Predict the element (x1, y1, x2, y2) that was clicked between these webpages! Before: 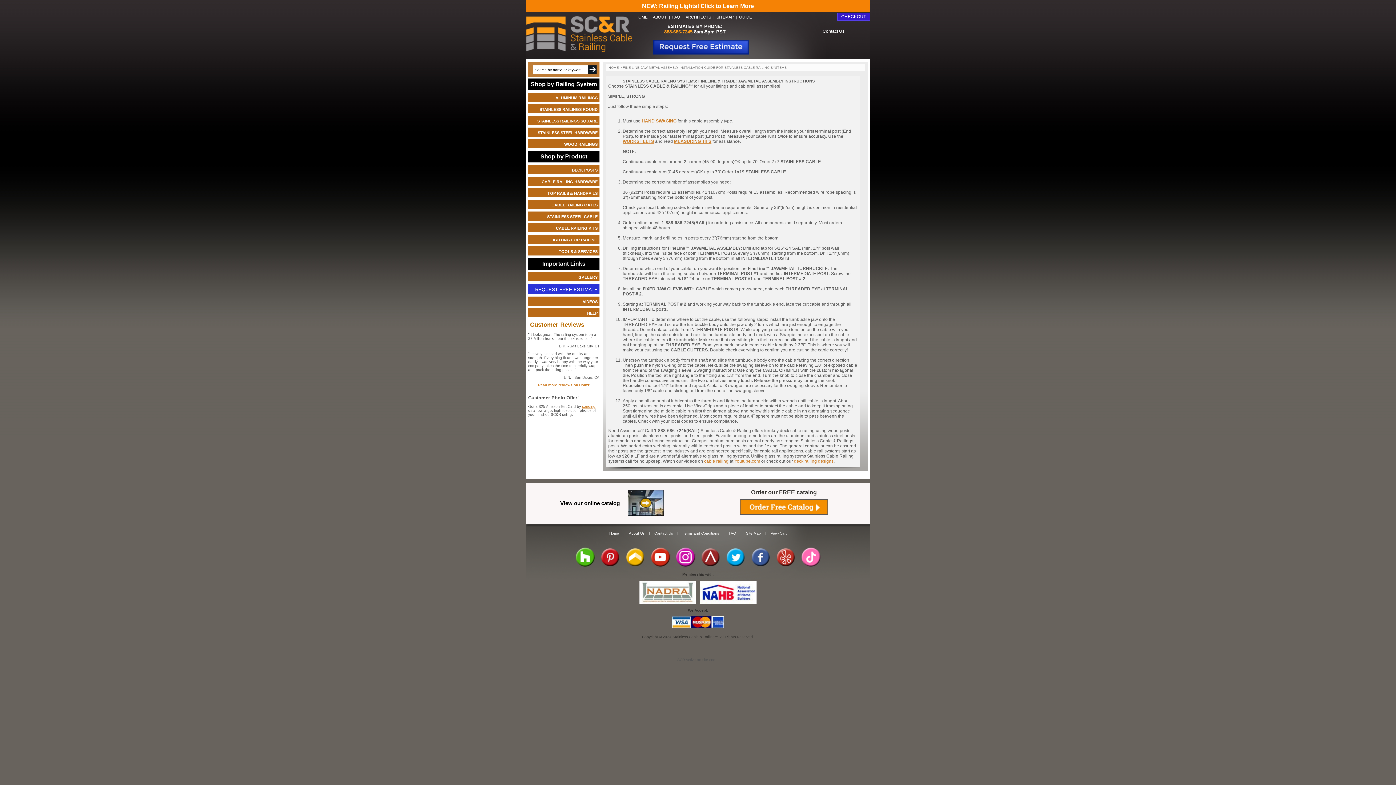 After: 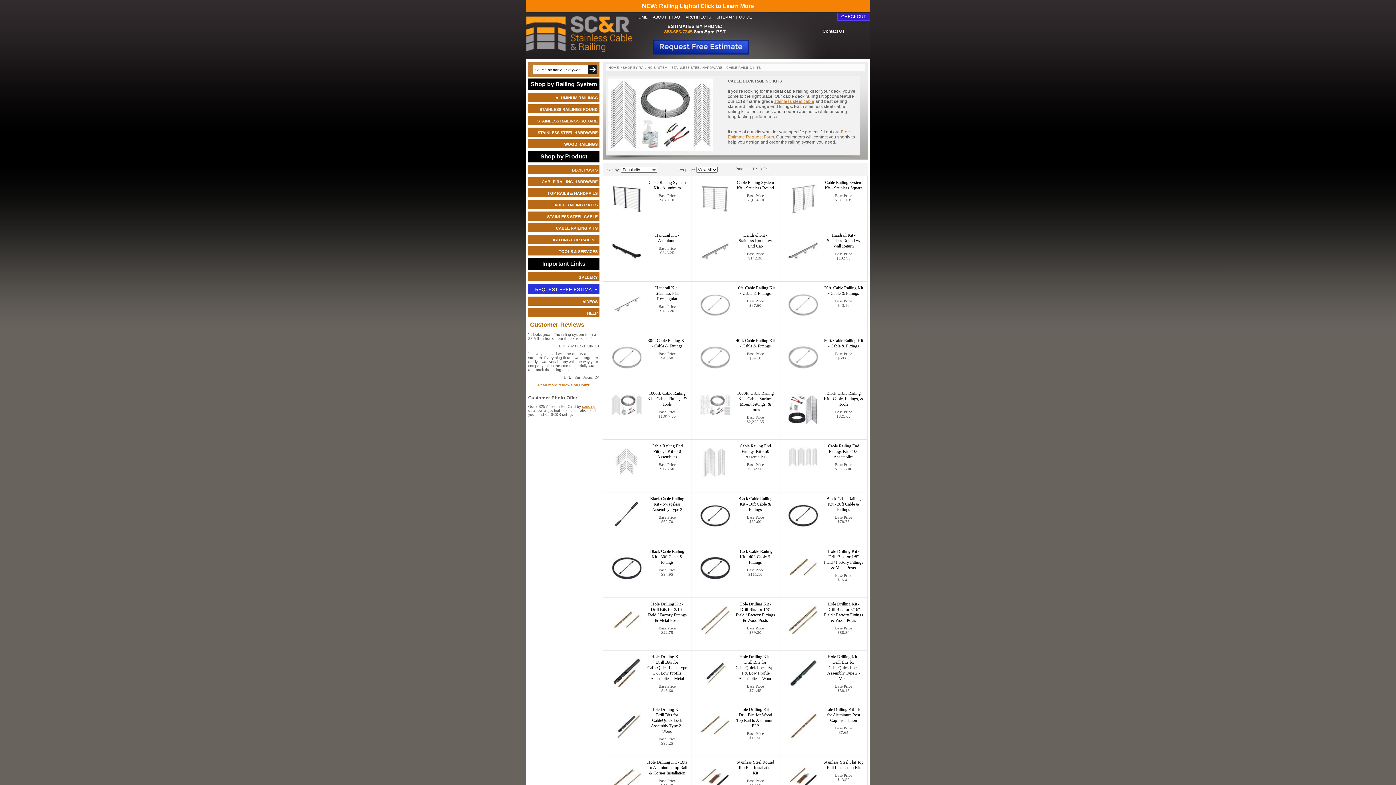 Action: bbox: (528, 223, 599, 232) label: CABLE RAILING KITS